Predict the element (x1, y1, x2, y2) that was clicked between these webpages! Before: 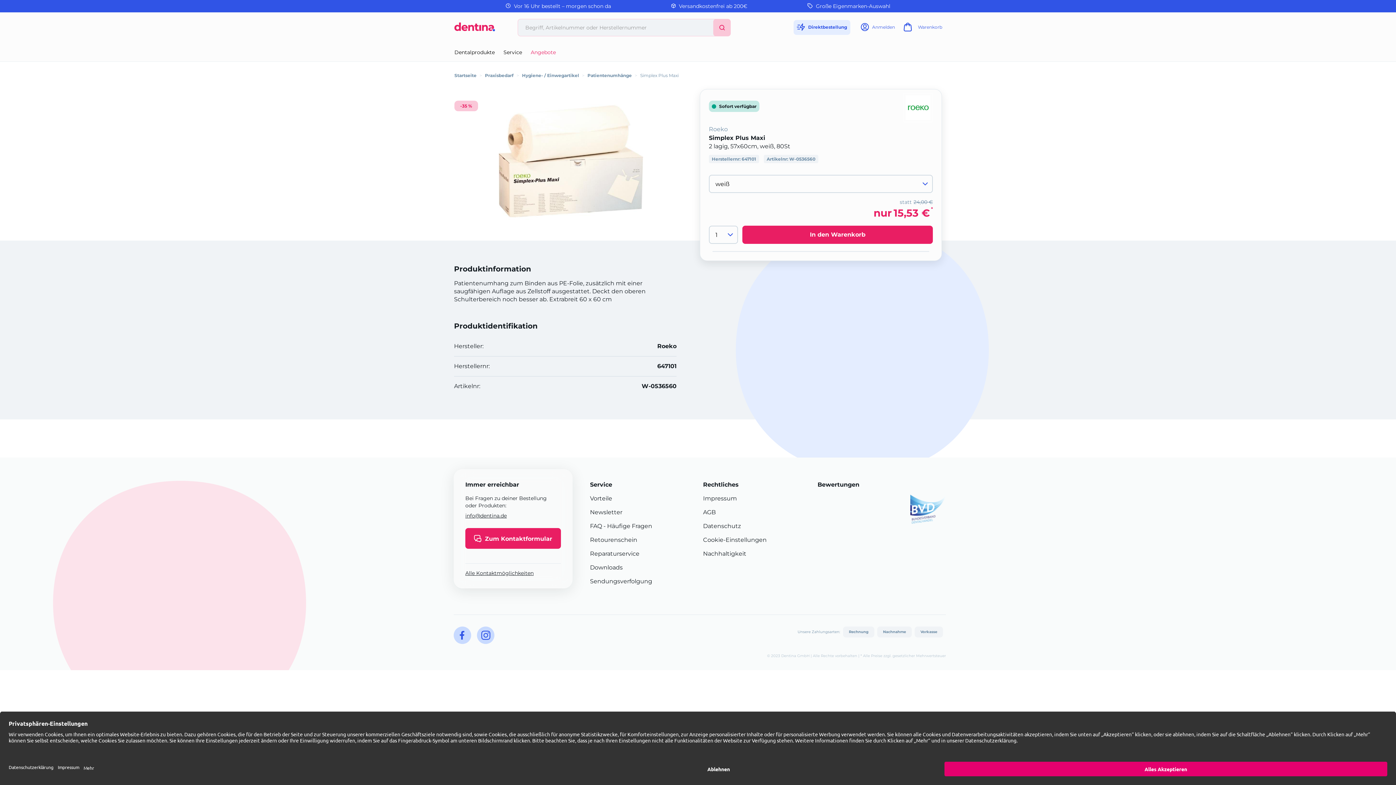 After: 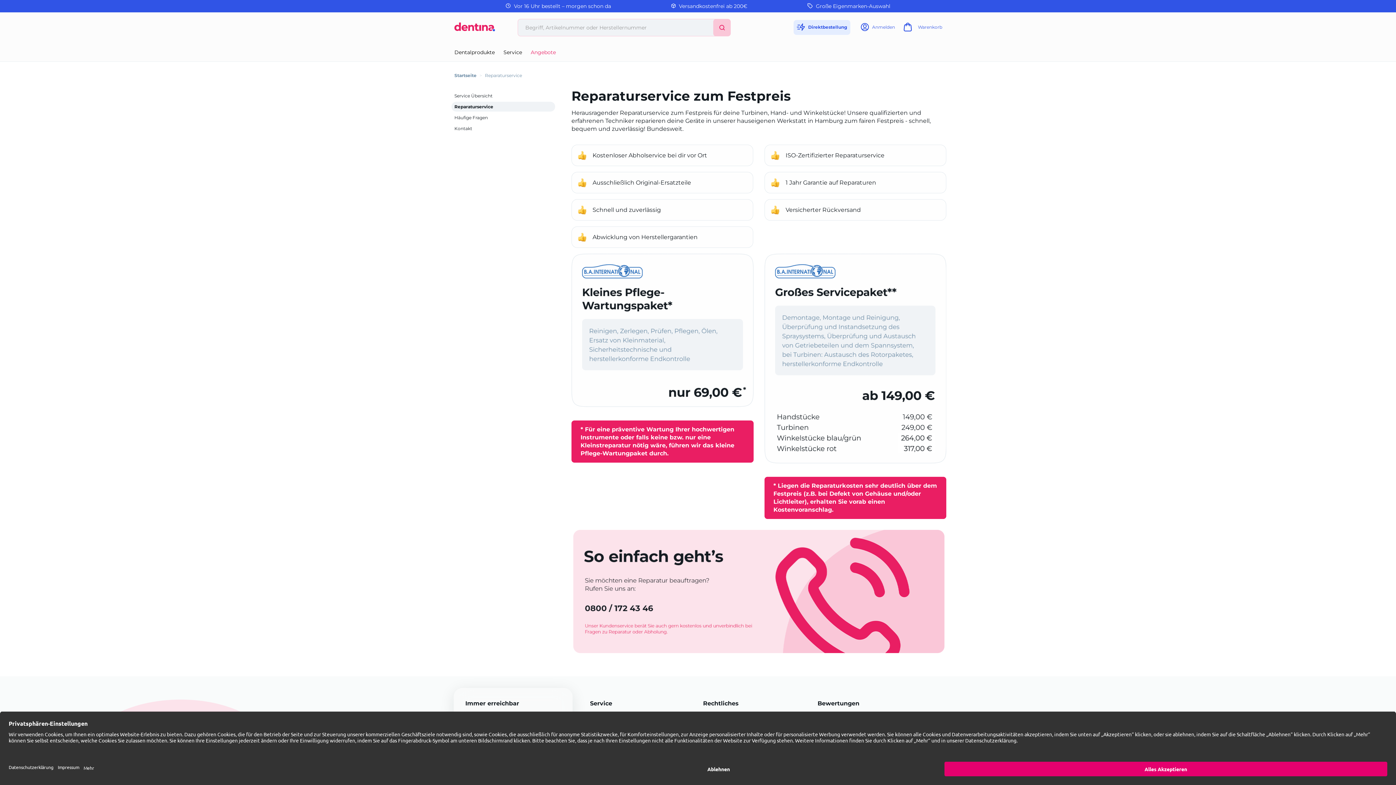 Action: label: Reparaturservice bbox: (590, 550, 639, 557)